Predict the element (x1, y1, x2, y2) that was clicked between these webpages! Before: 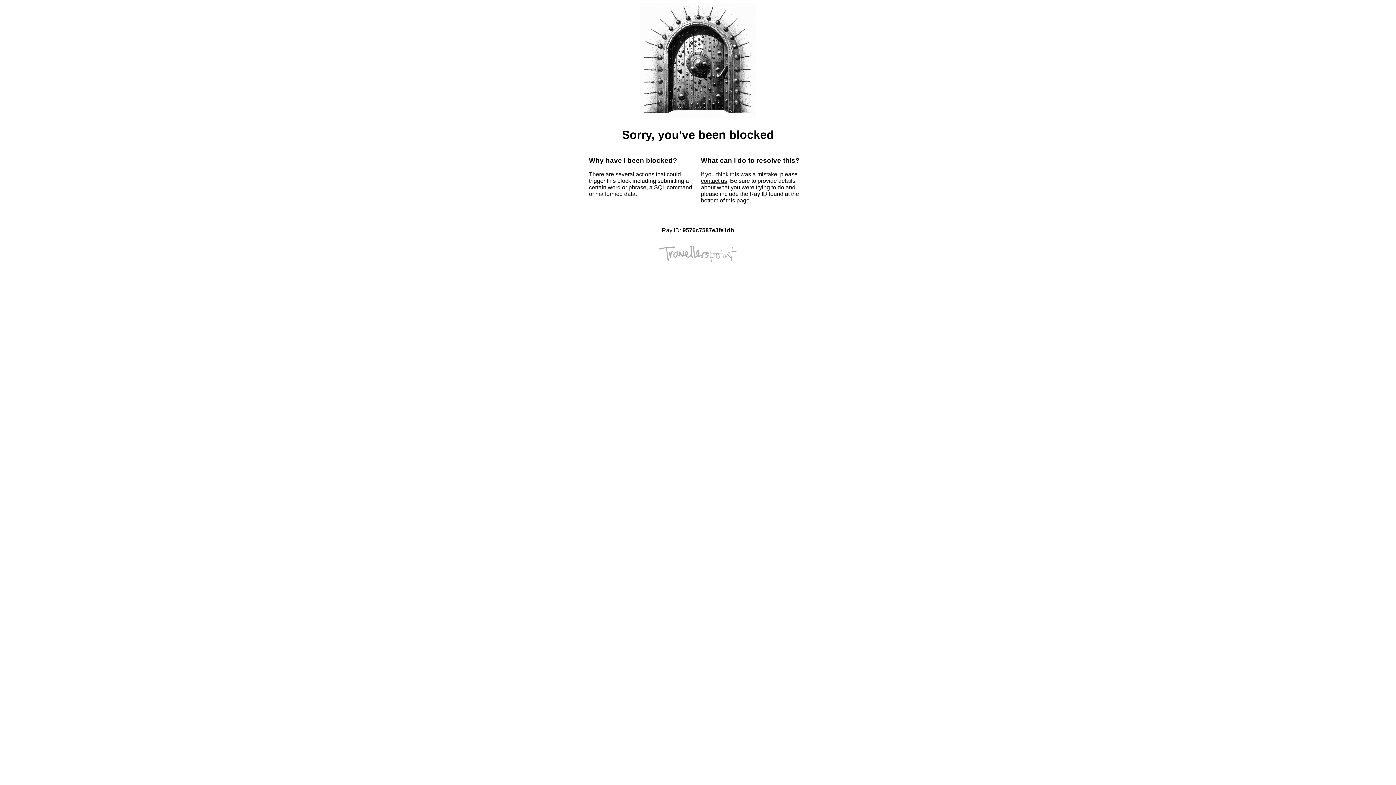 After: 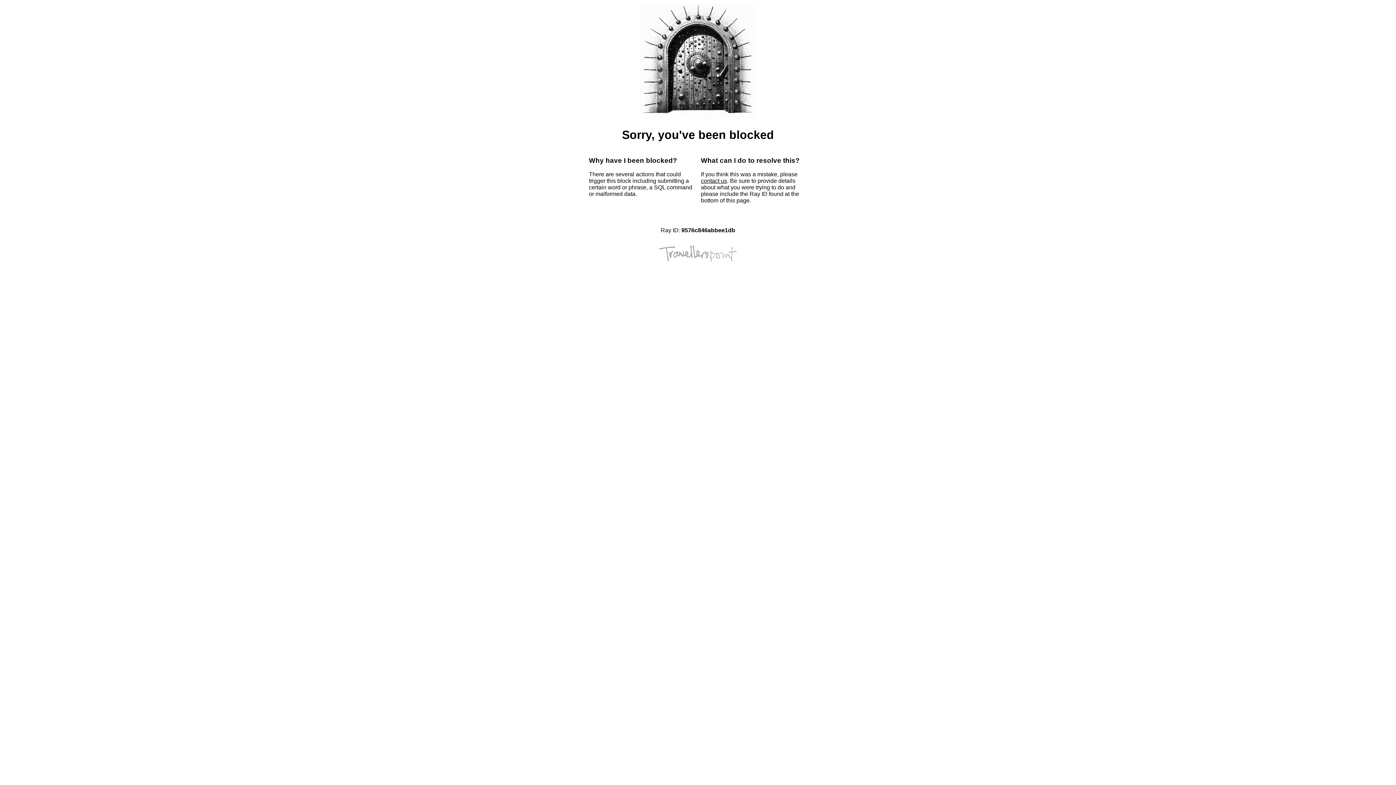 Action: label: contact us bbox: (701, 177, 727, 184)